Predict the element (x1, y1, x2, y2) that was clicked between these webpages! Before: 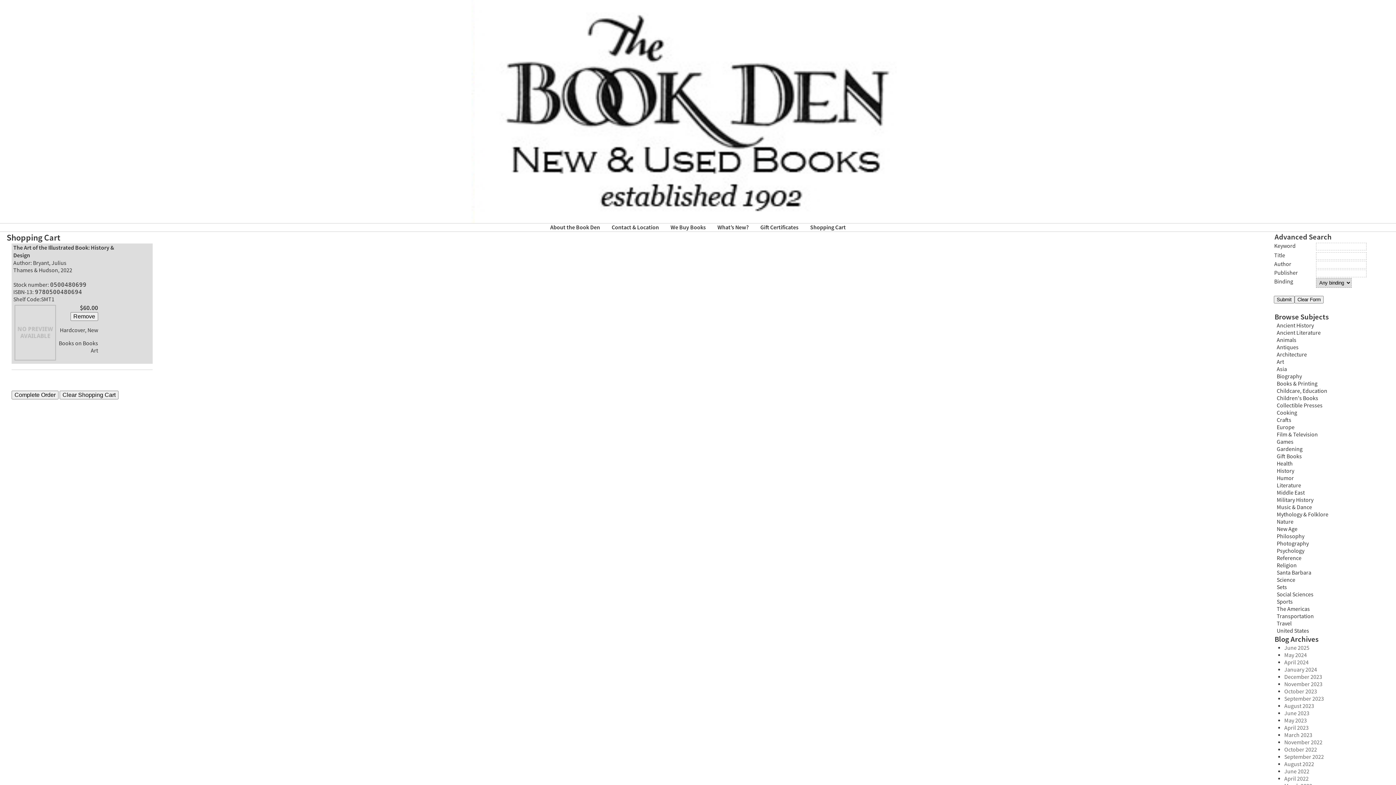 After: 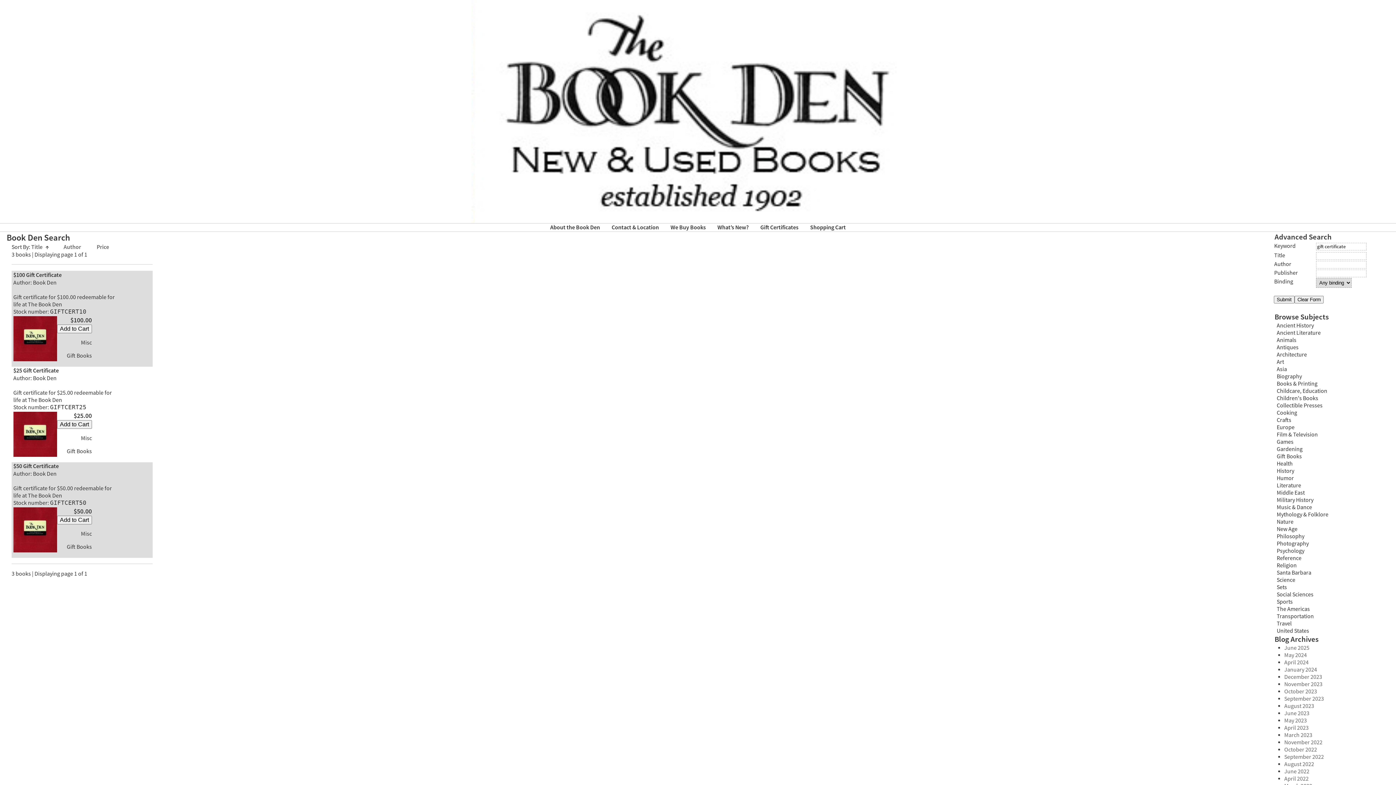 Action: bbox: (754, 224, 804, 231) label: Gift Certificates